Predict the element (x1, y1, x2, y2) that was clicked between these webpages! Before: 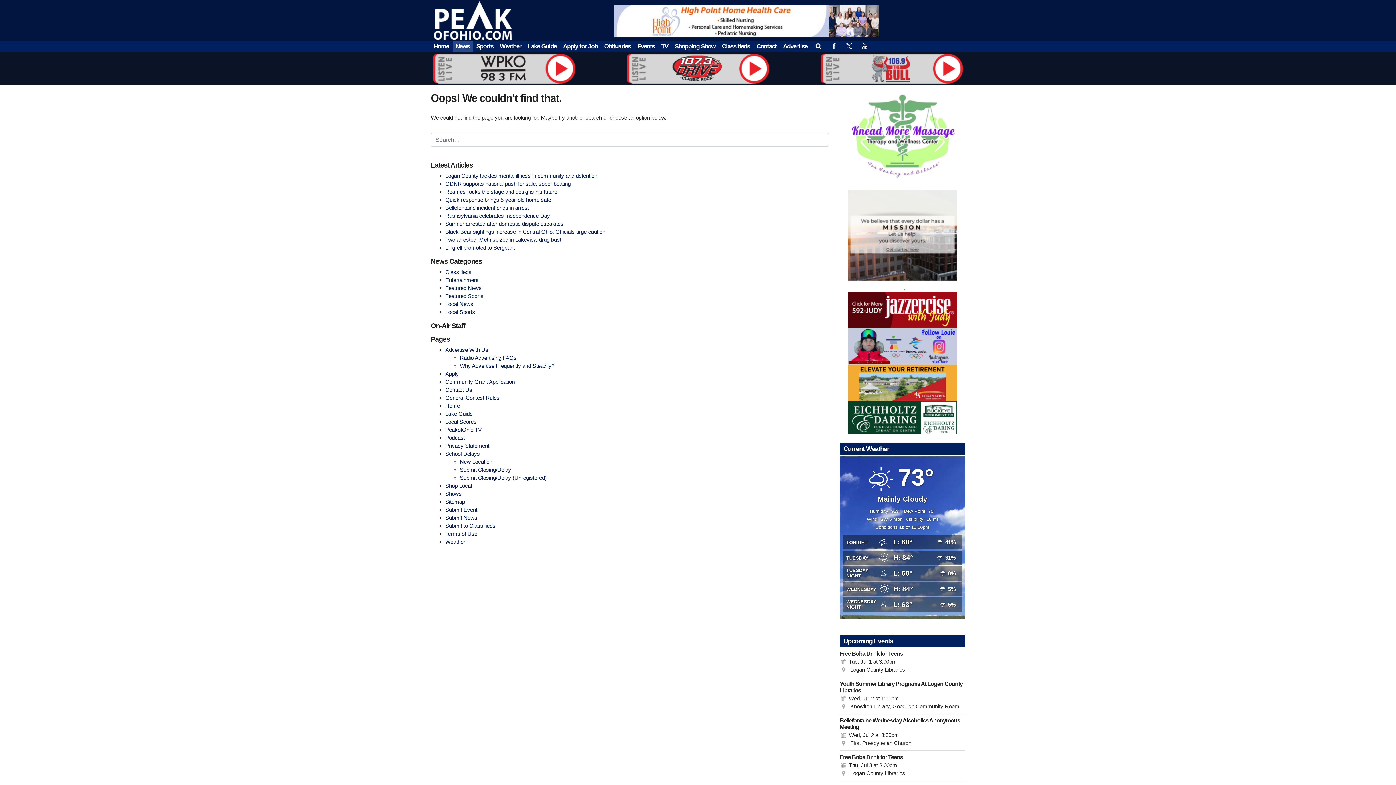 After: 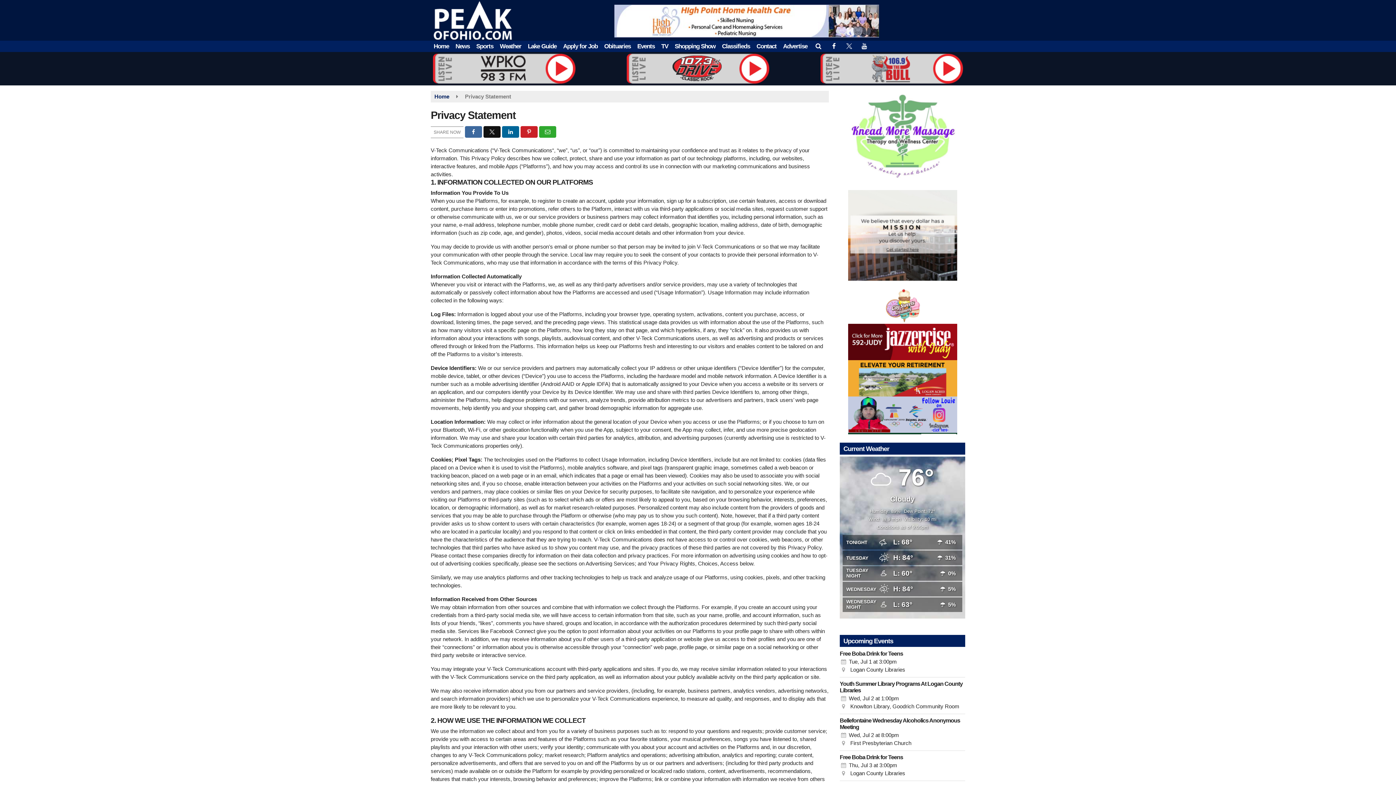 Action: label: Privacy Statement bbox: (445, 442, 489, 448)